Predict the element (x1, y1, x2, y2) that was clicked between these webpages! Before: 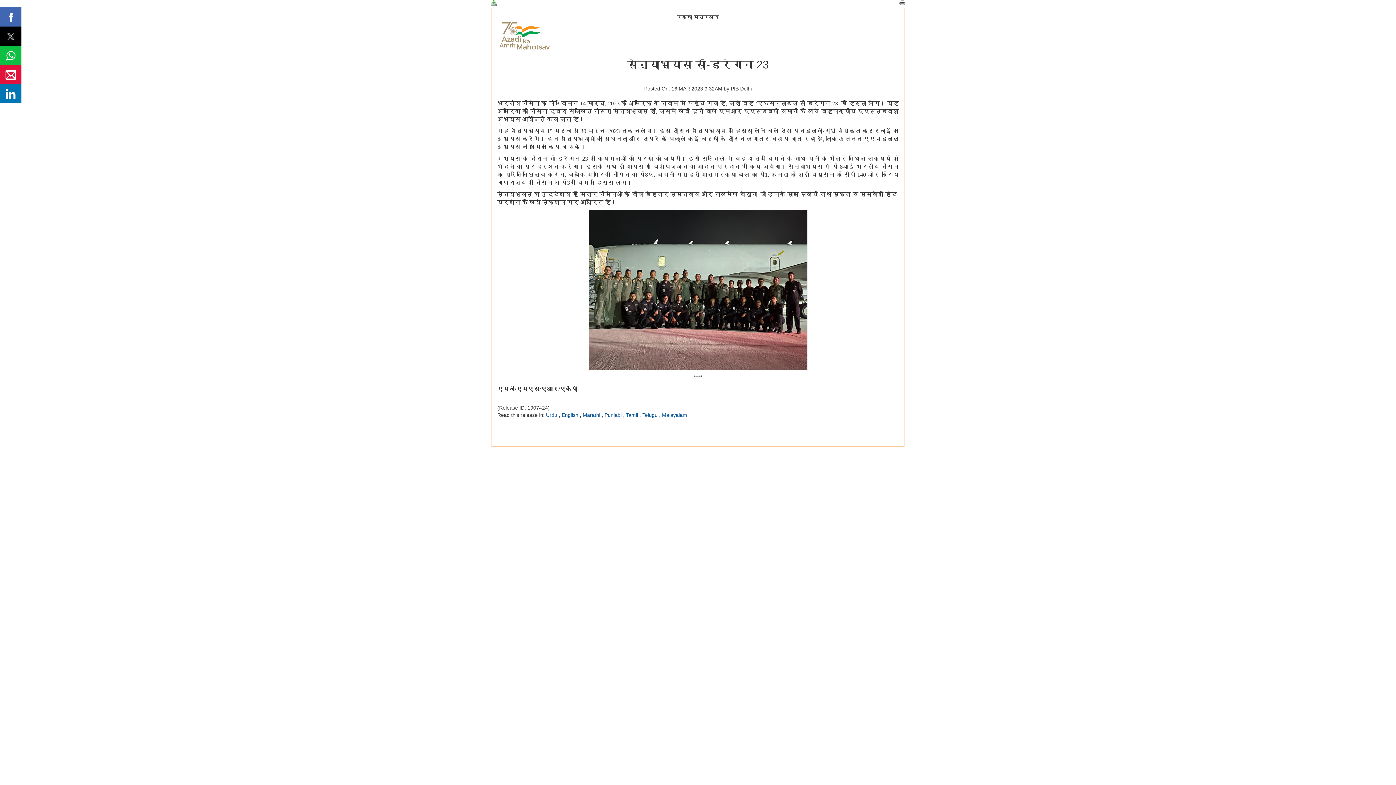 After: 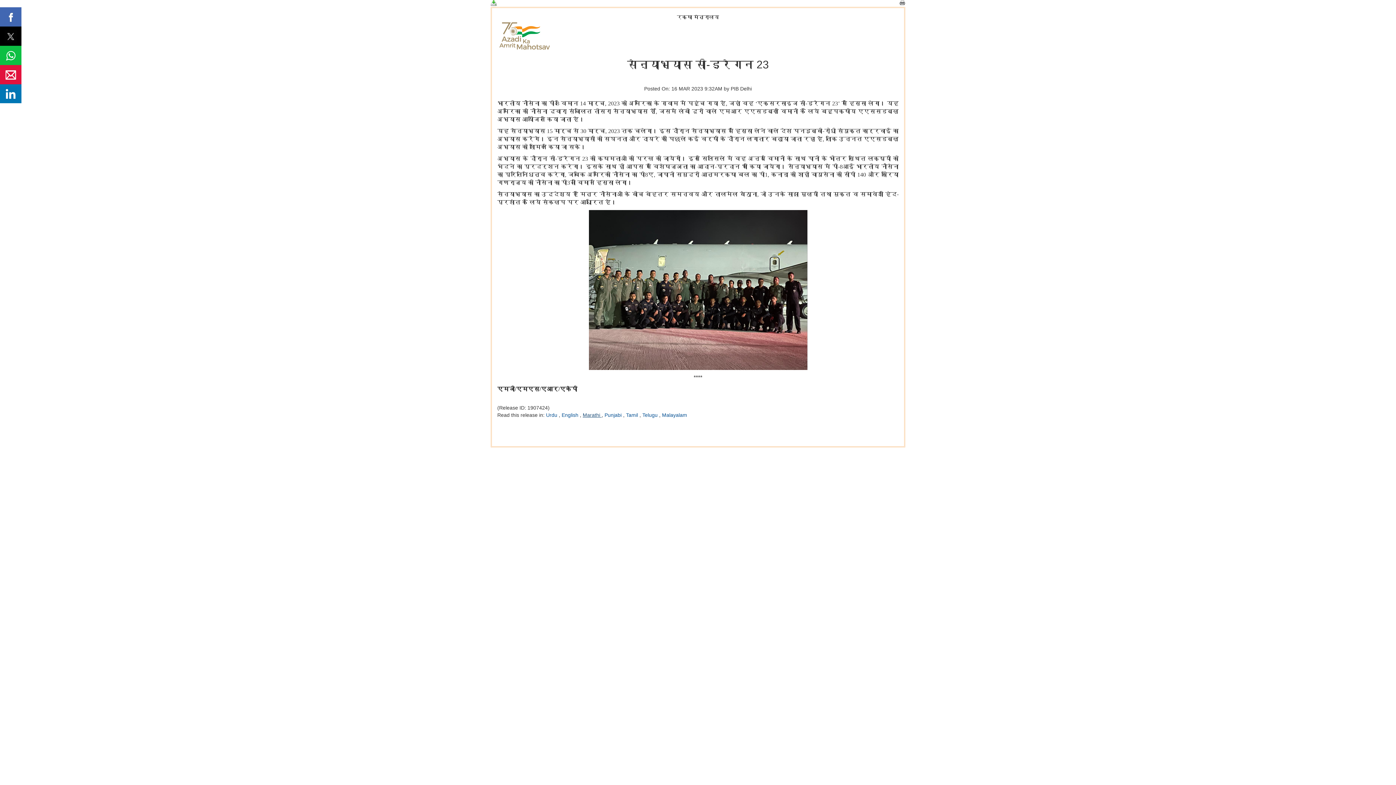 Action: label: Marathi  bbox: (582, 412, 601, 418)